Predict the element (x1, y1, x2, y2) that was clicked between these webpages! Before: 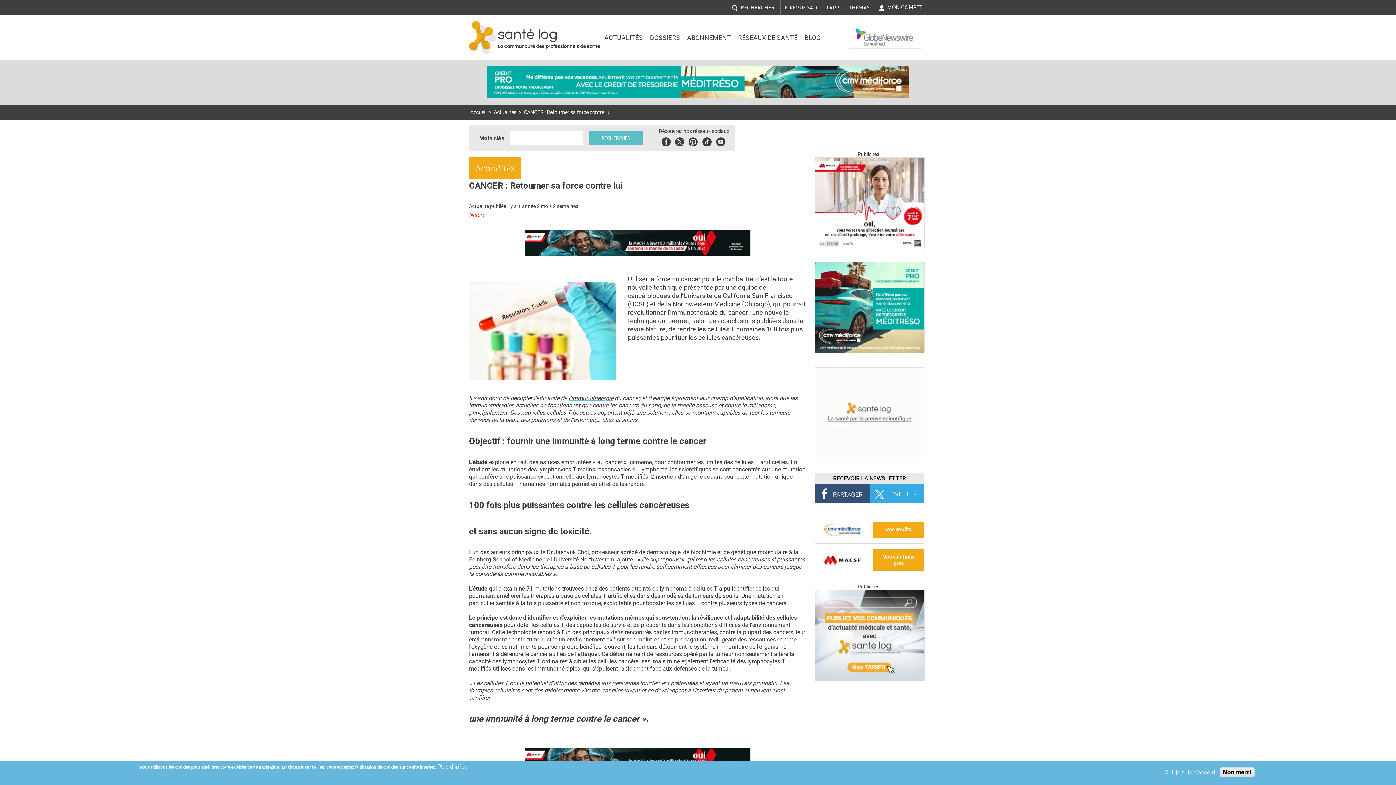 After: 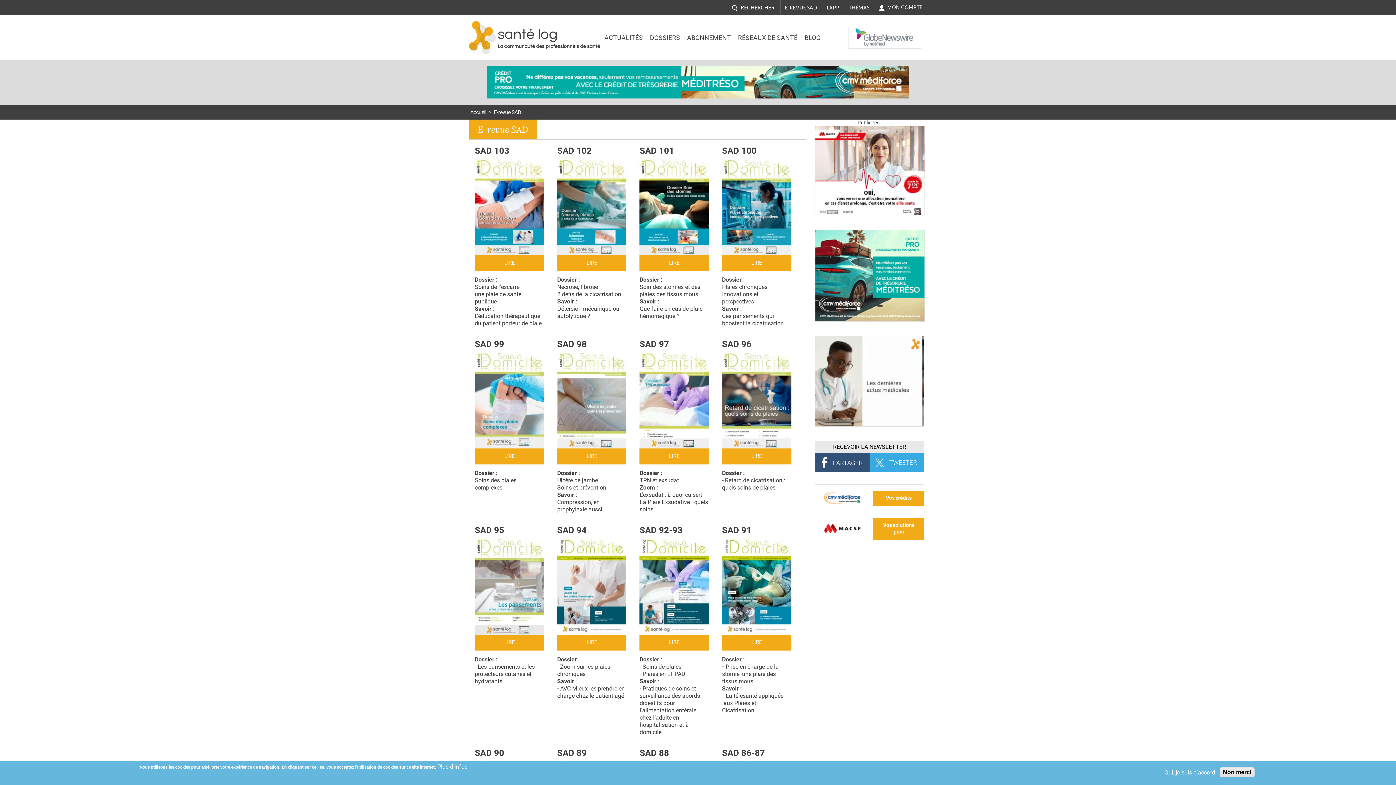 Action: label: E-REVUE SAD bbox: (780, 0, 822, 15)